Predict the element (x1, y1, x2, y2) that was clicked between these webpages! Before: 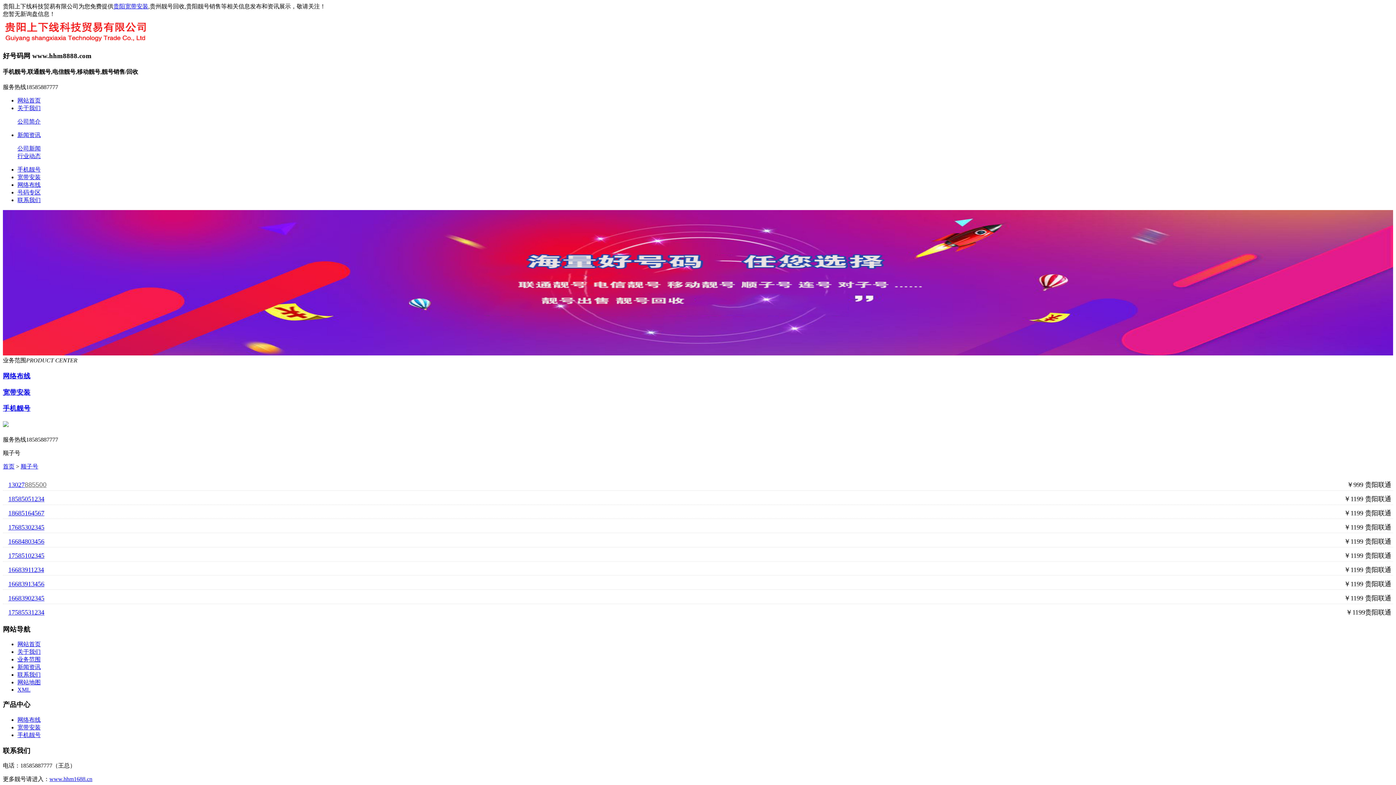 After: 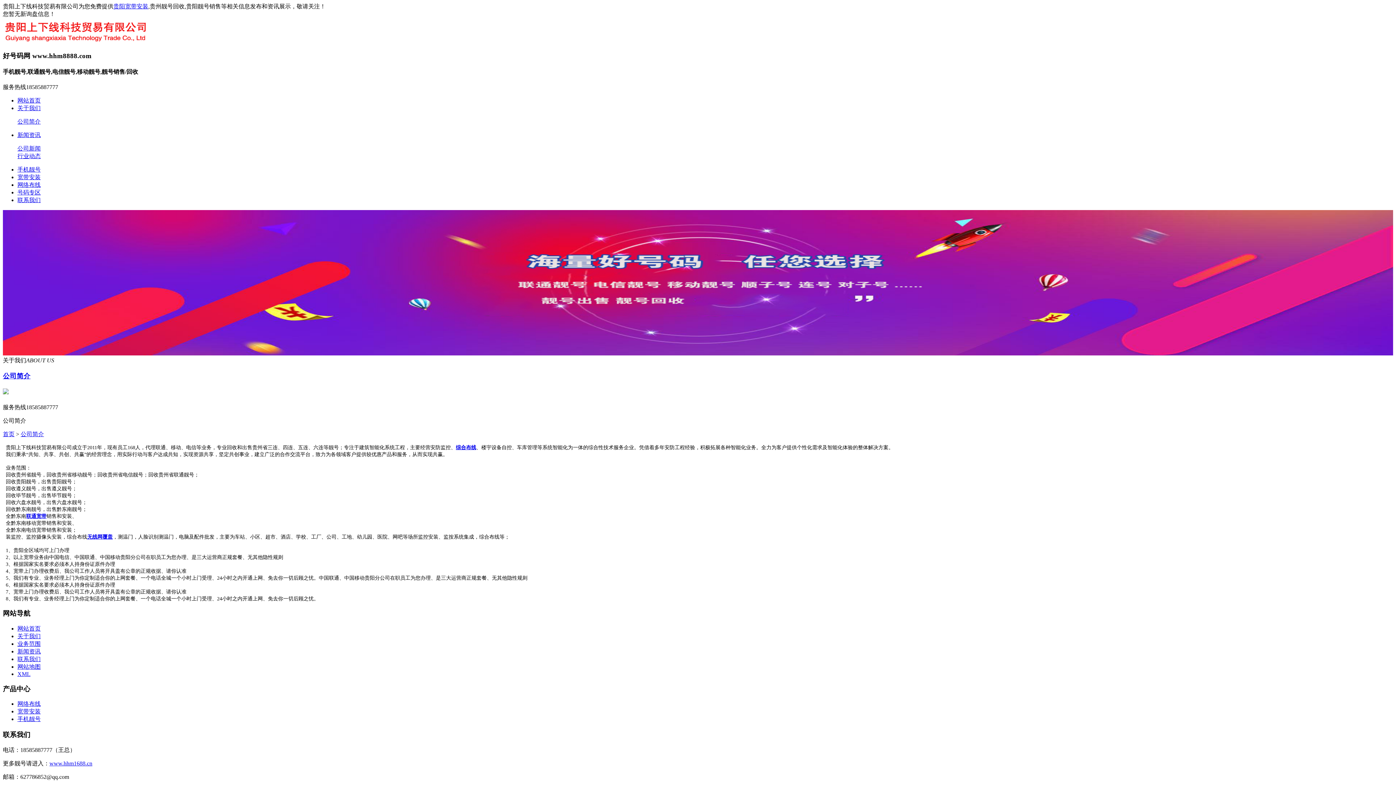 Action: bbox: (17, 118, 40, 124) label: 公司简介